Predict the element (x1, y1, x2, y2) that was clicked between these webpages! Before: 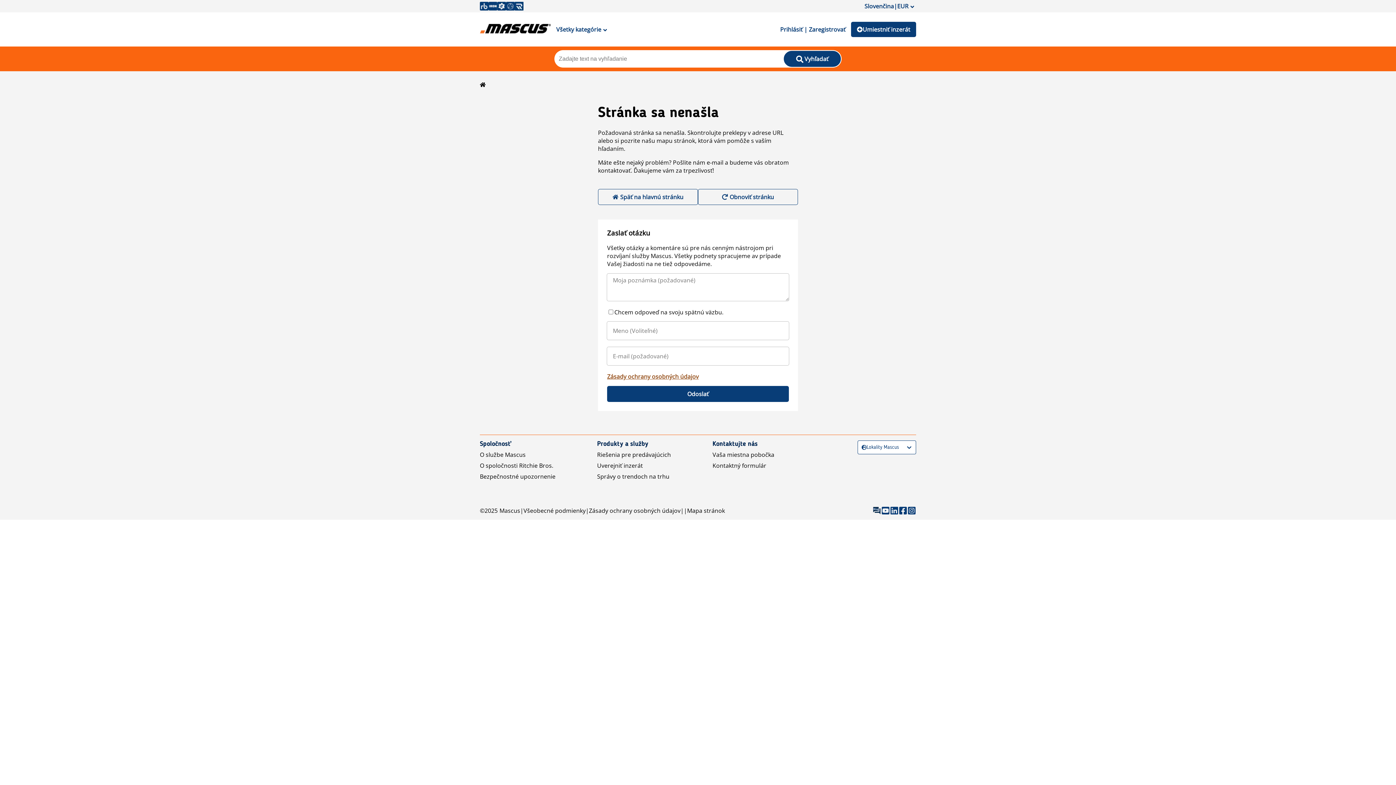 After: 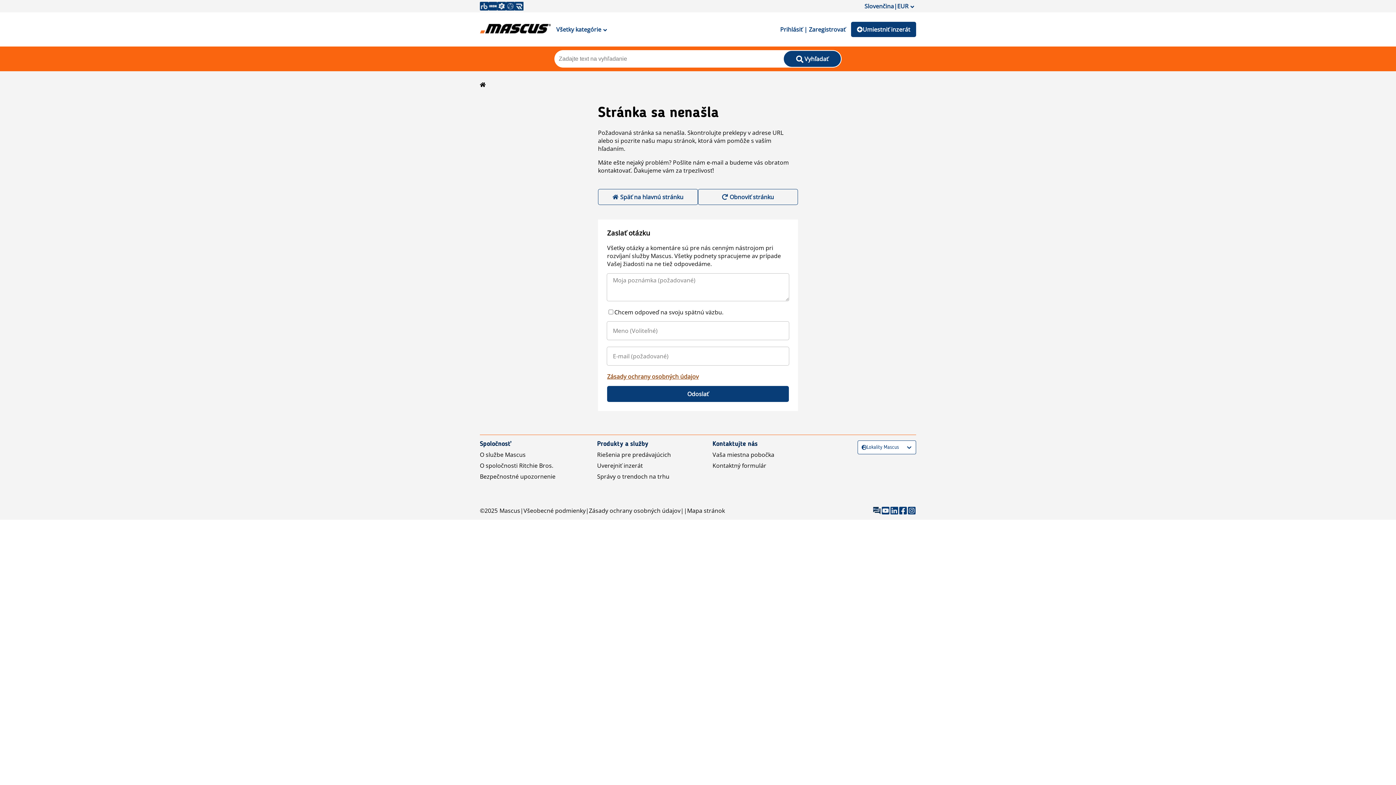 Action: label: Obnoviť stránku bbox: (698, 189, 798, 205)